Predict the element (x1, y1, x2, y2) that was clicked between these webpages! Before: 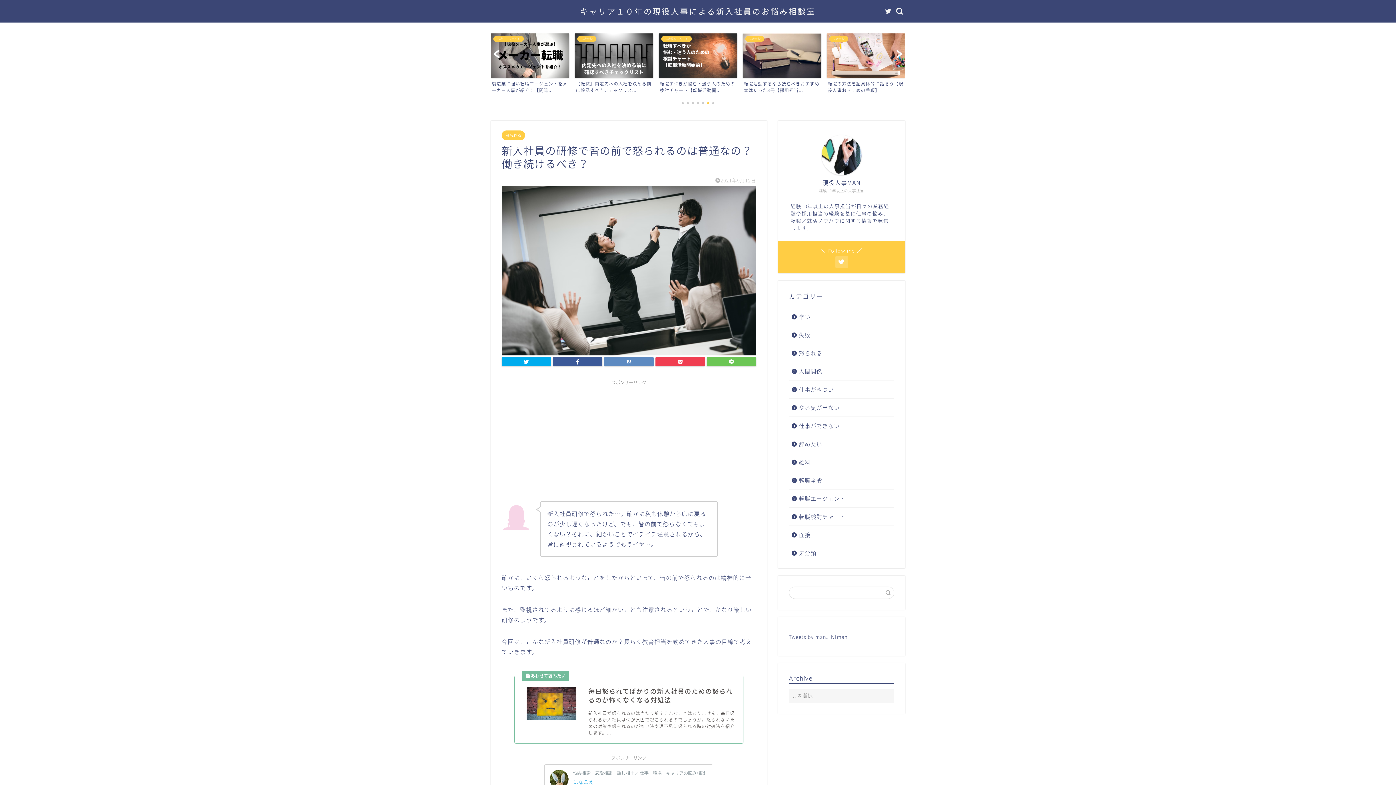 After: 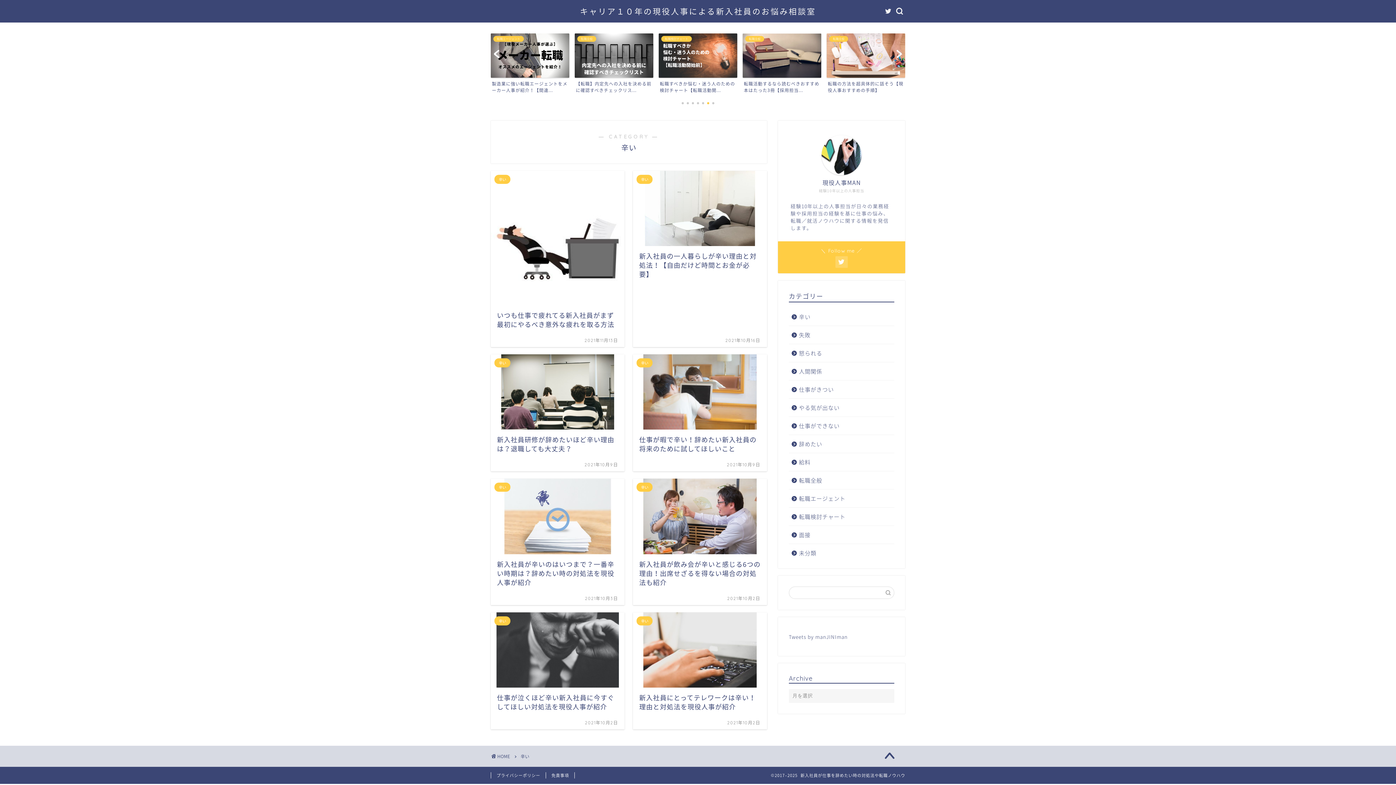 Action: label: 辛い bbox: (789, 308, 893, 325)